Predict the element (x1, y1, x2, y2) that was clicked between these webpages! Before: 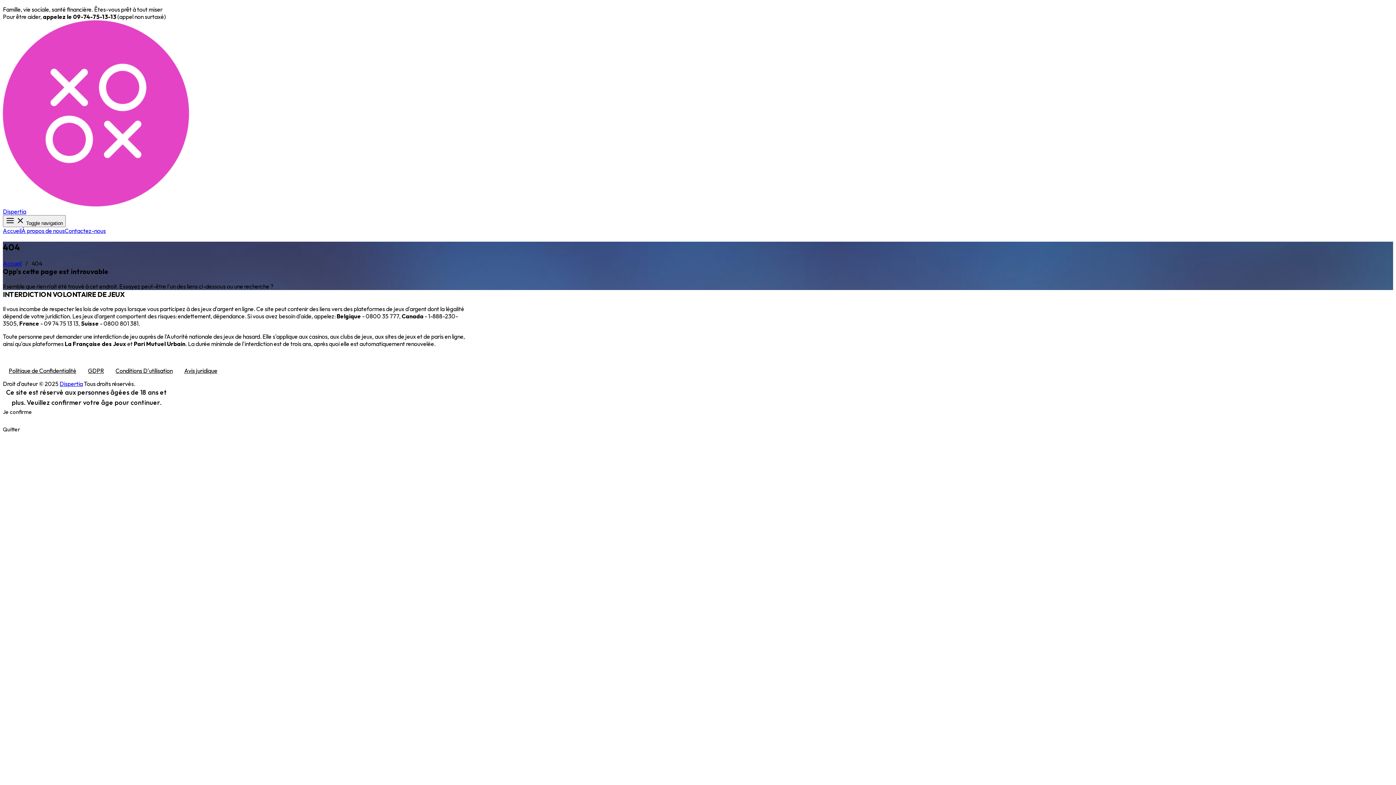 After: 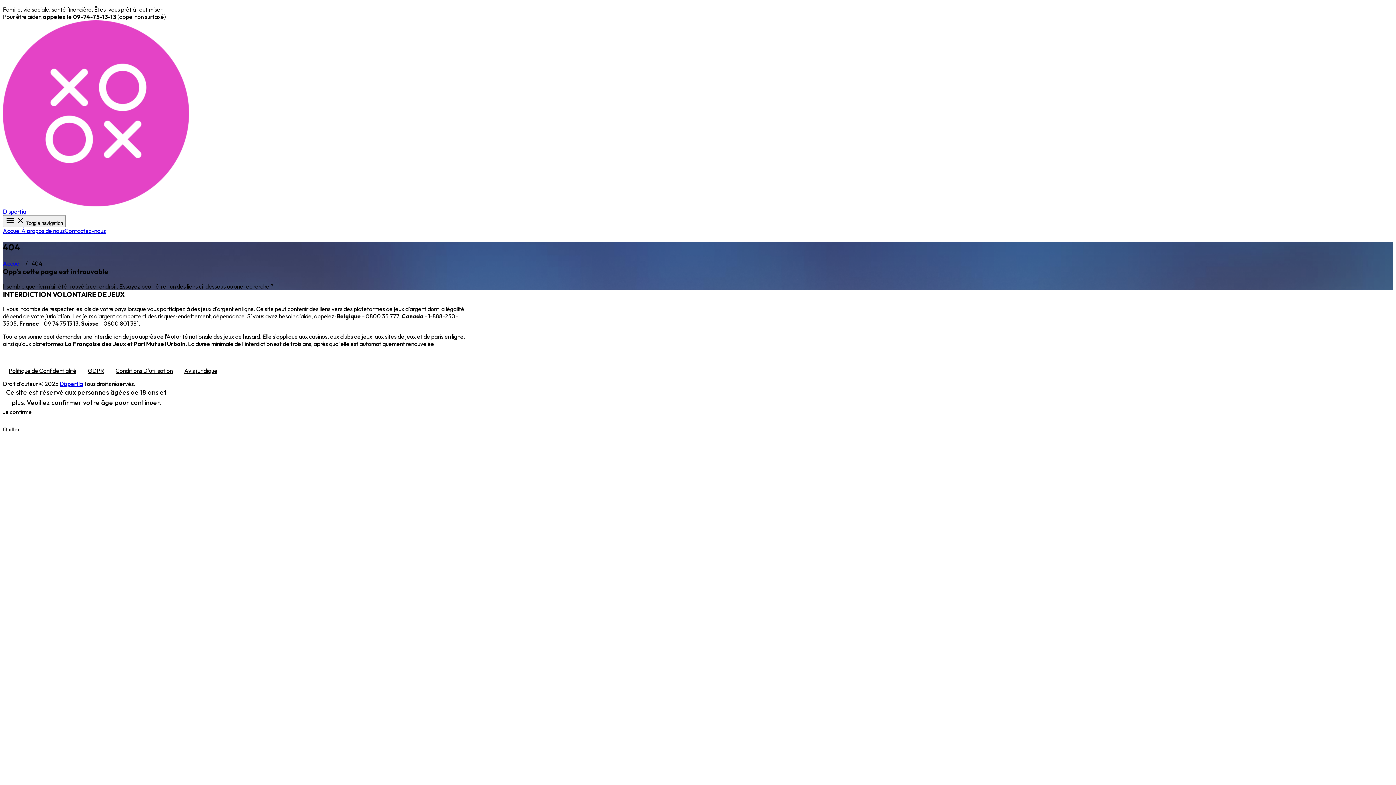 Action: bbox: (139, 360, 198, 367)